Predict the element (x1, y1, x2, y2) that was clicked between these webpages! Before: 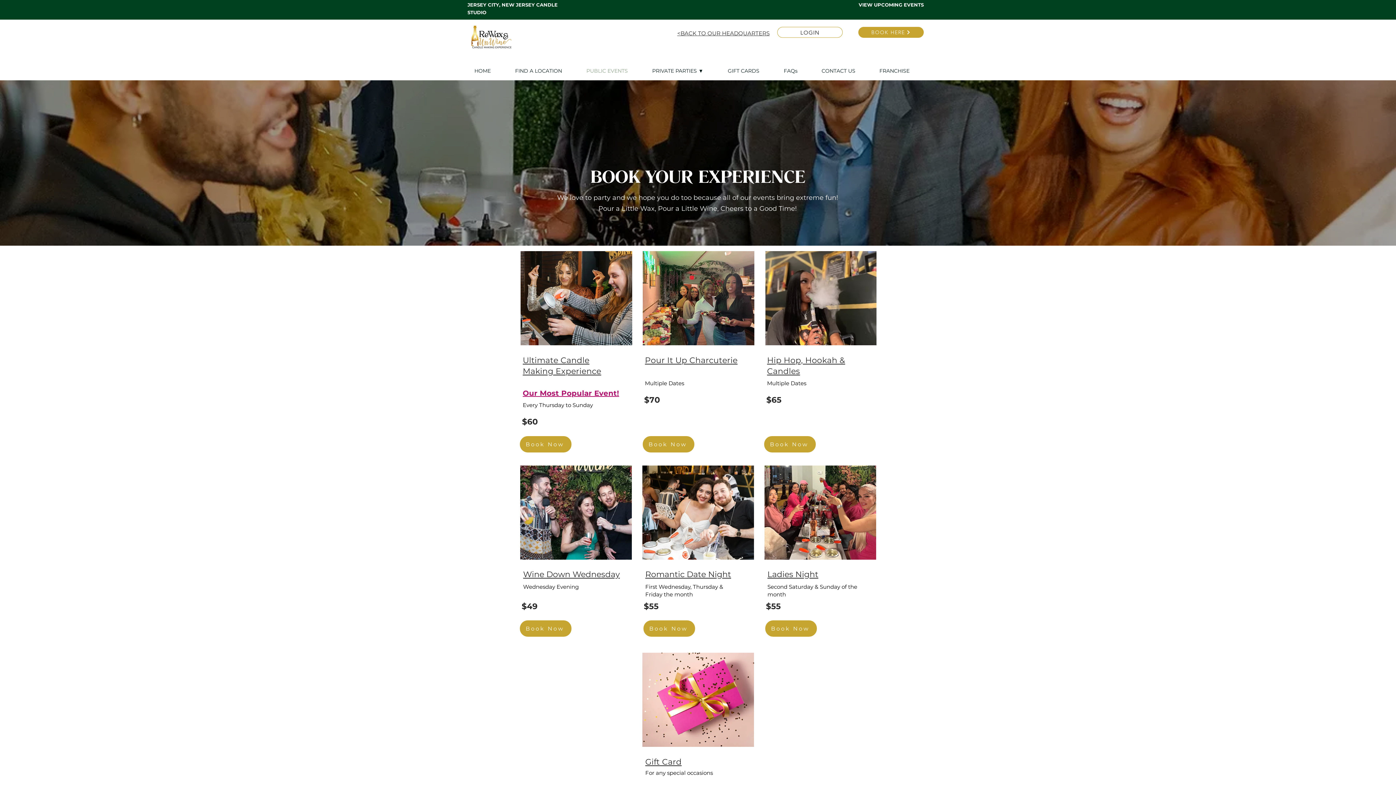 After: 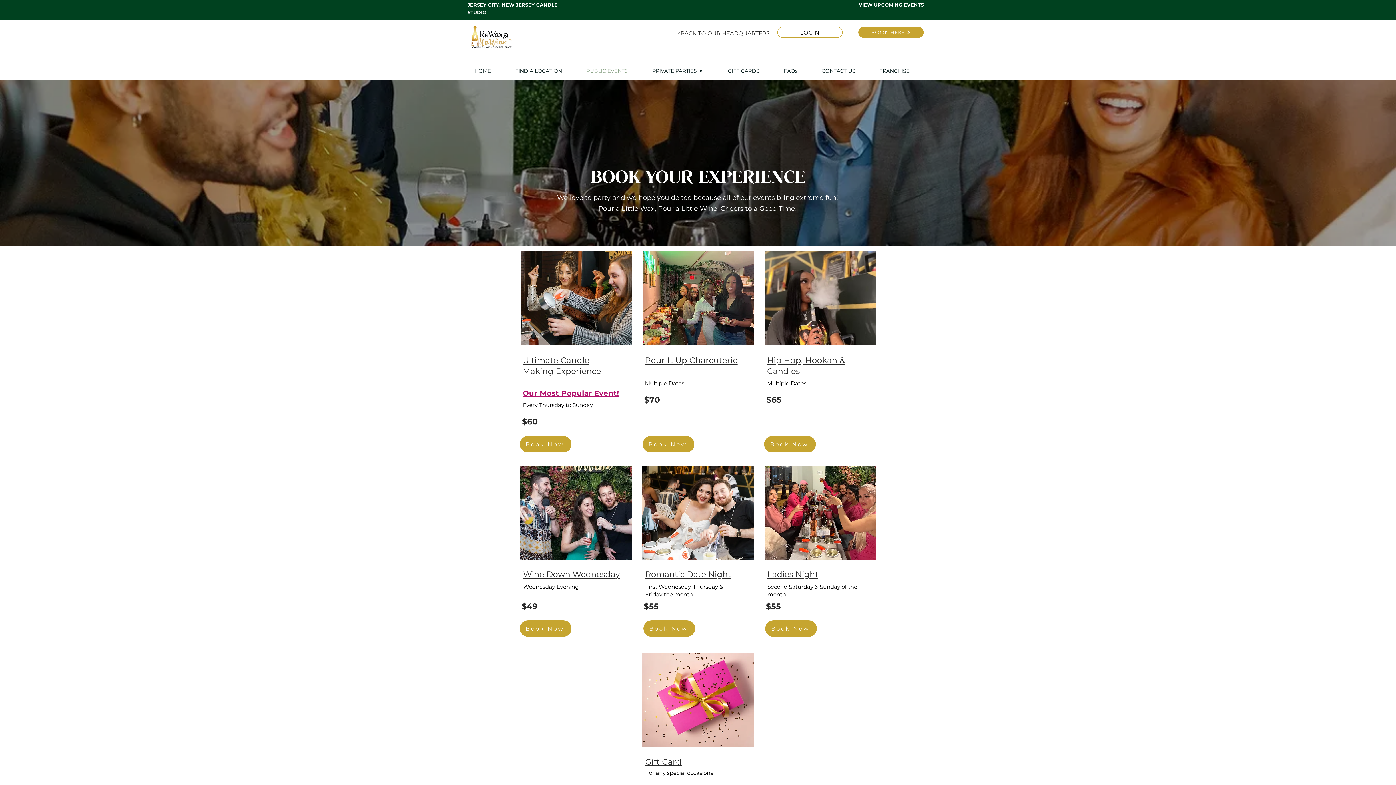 Action: bbox: (858, 1, 924, 7) label: VIEW UPCOMING EVENTS